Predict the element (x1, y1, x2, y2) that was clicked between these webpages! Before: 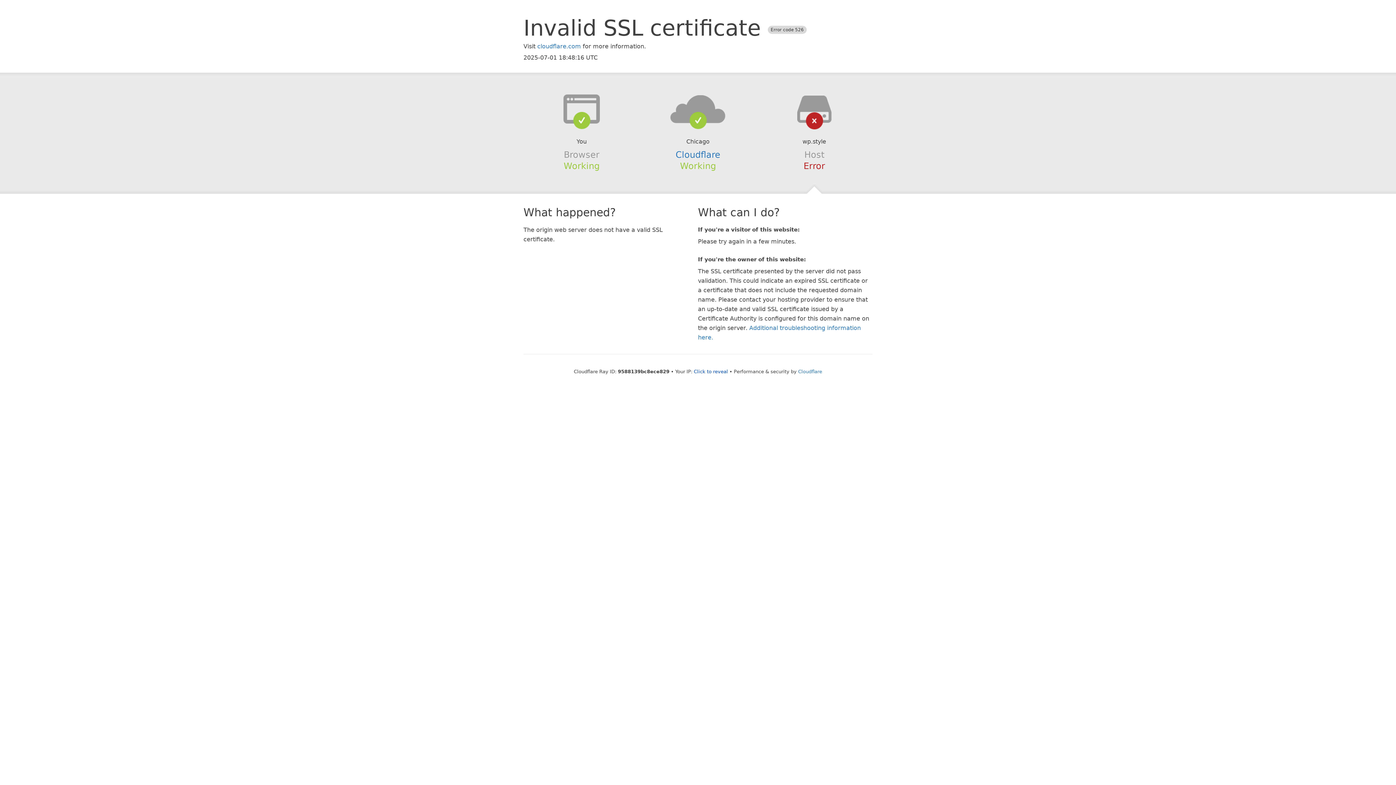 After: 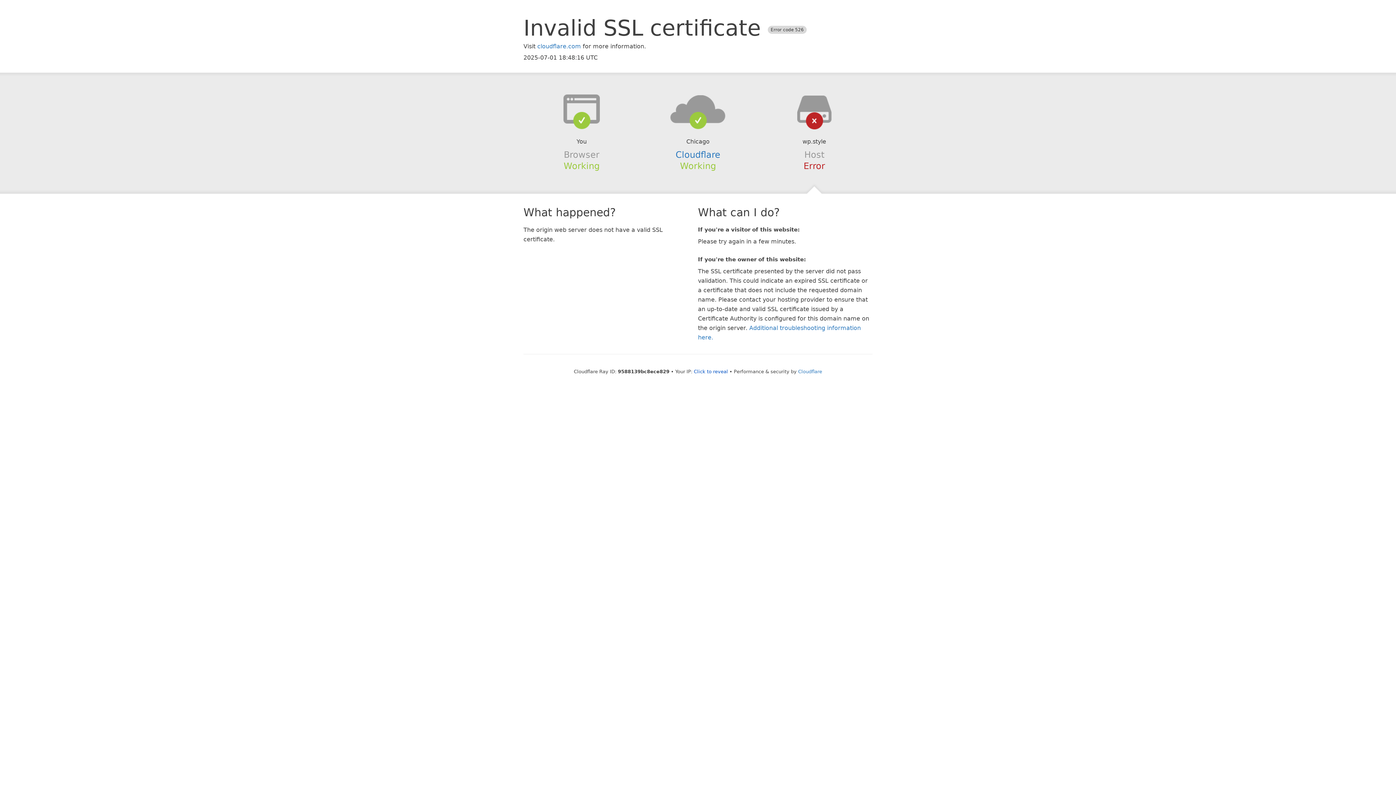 Action: bbox: (639, 94, 756, 123)